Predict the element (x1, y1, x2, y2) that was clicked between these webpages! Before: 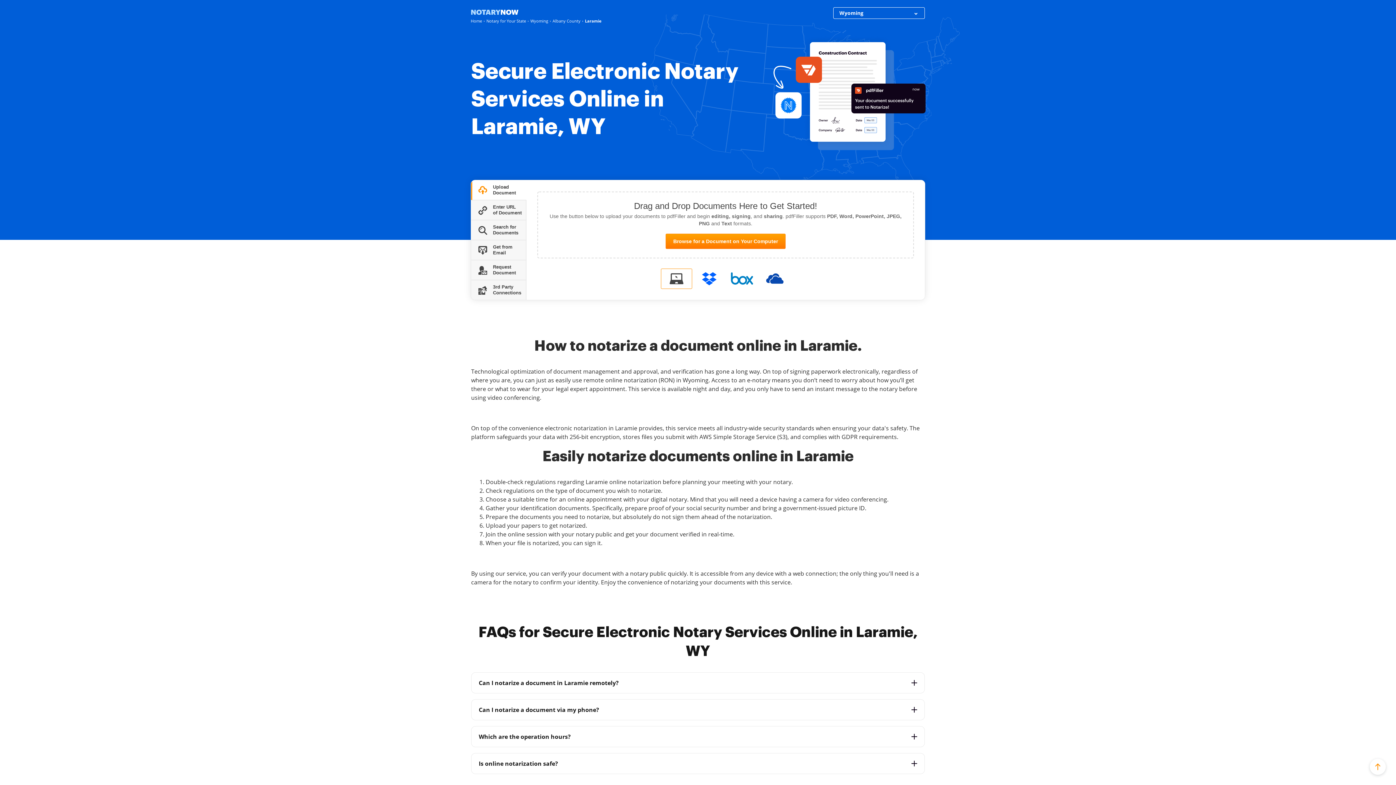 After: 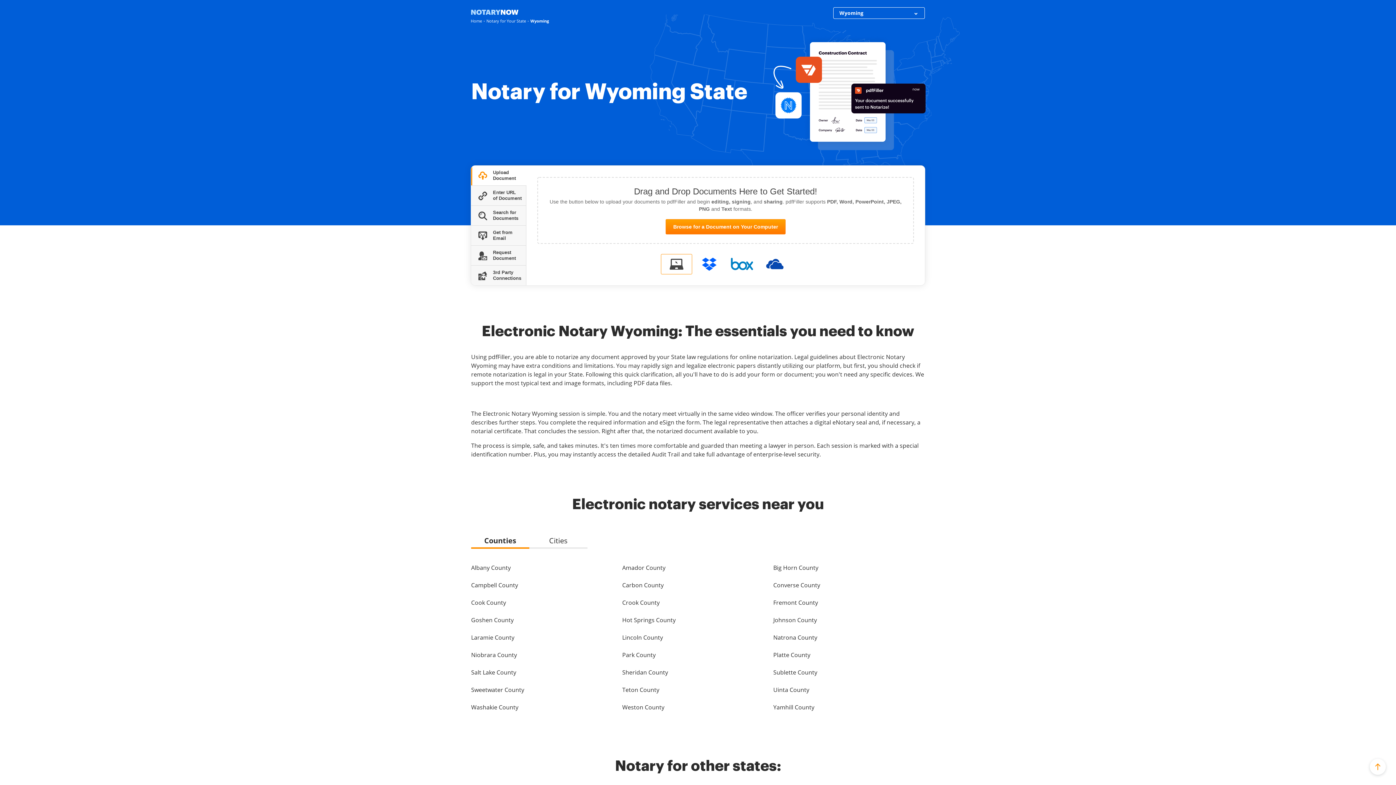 Action: bbox: (530, 18, 548, 24) label: Wyoming